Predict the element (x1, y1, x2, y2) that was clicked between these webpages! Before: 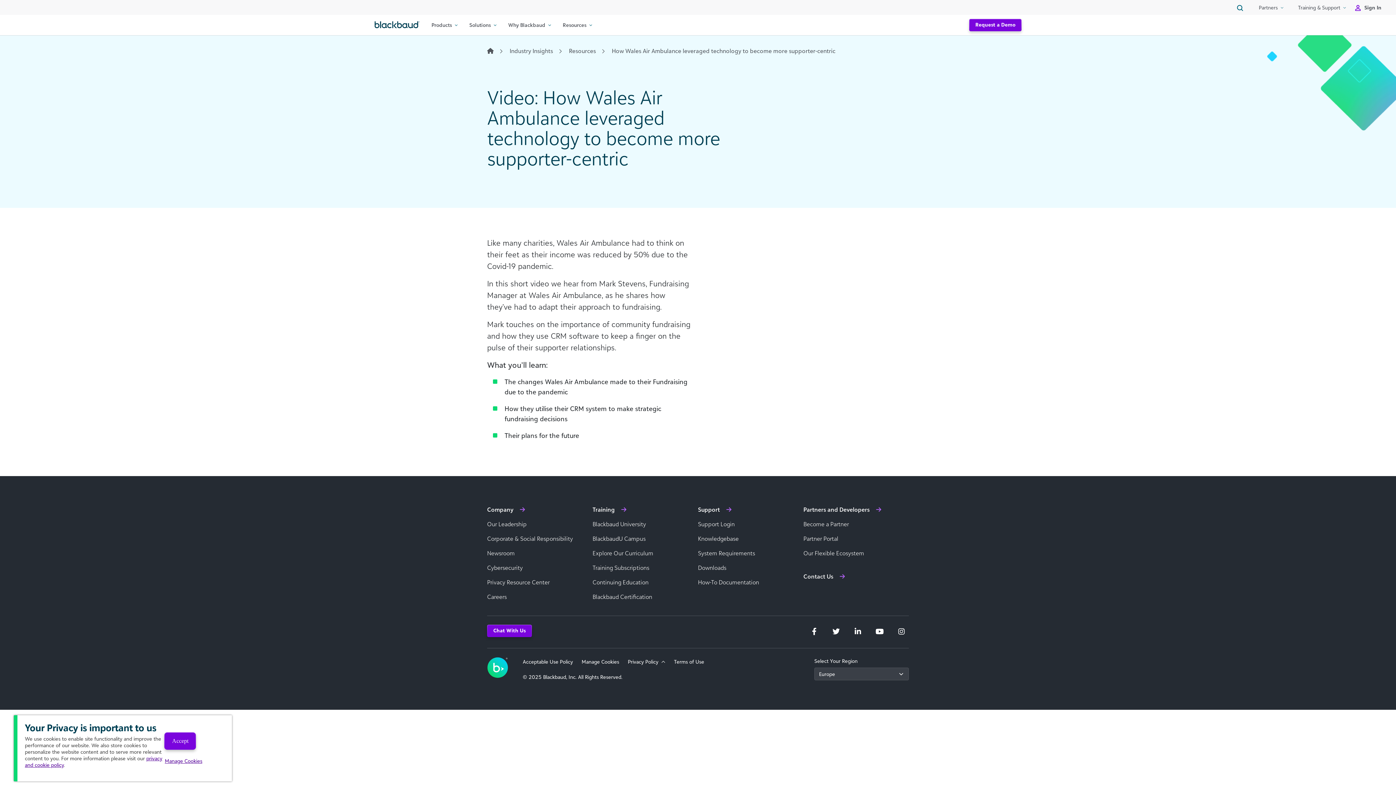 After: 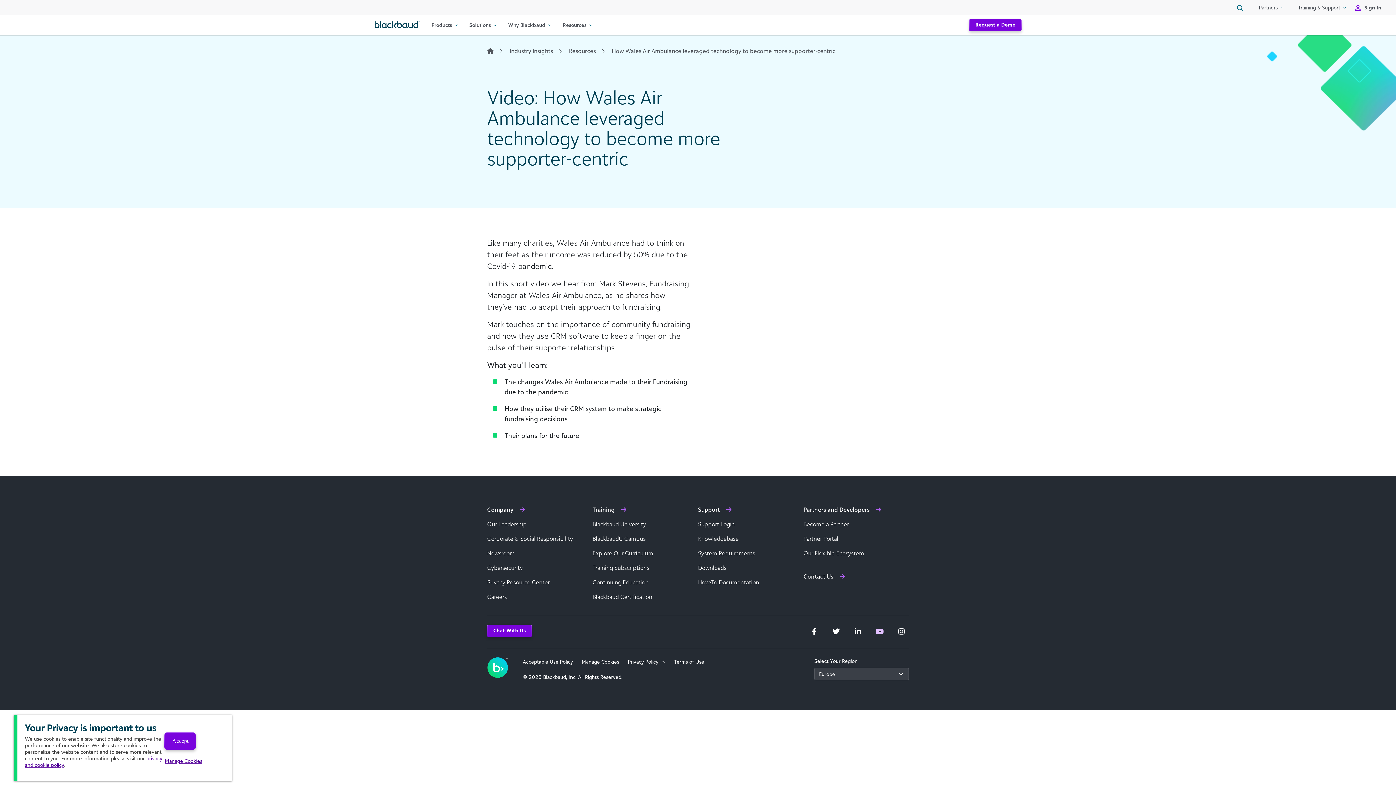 Action: bbox: (872, 625, 887, 639)